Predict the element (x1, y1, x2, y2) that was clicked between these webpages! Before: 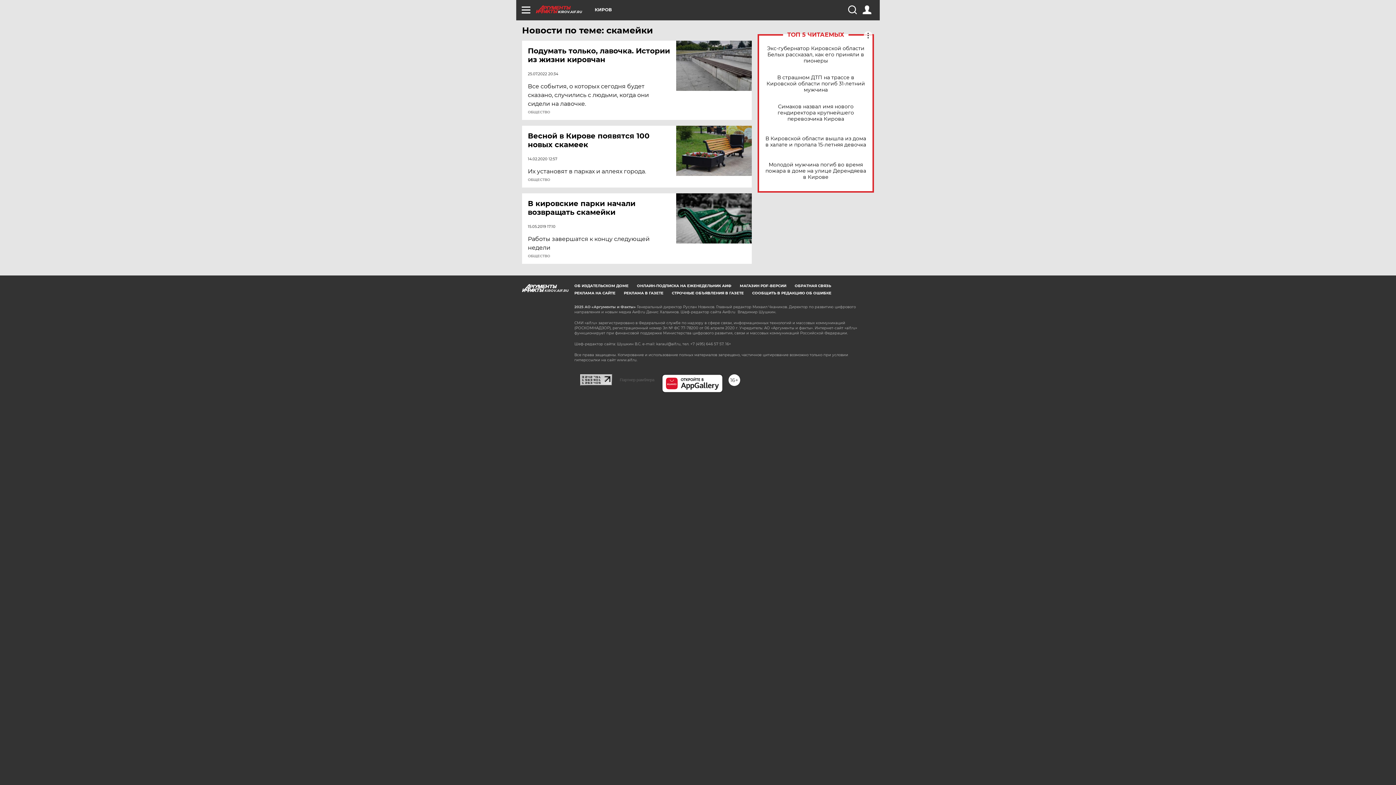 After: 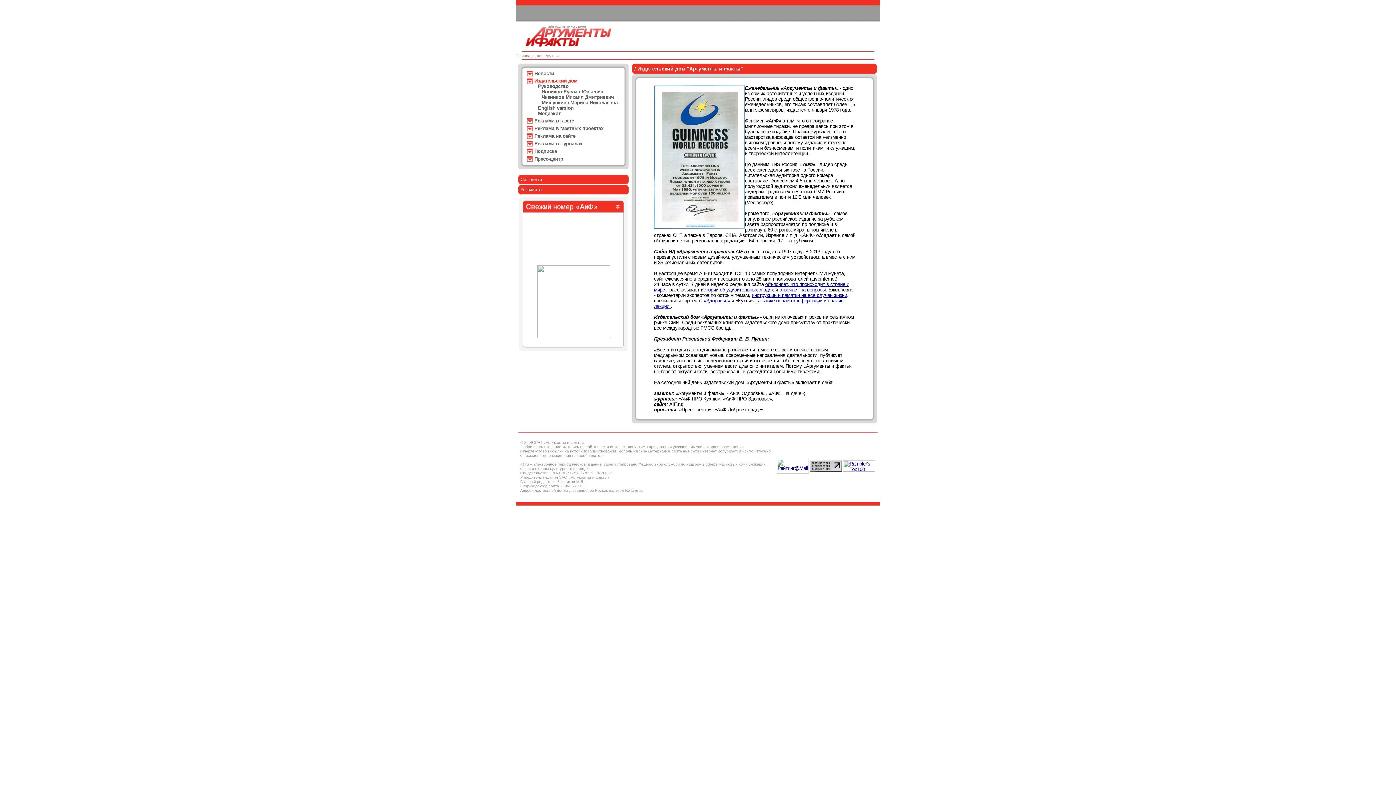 Action: bbox: (574, 283, 628, 288) label: ОБ ИЗДАТЕЛЬСКОМ ДОМЕ